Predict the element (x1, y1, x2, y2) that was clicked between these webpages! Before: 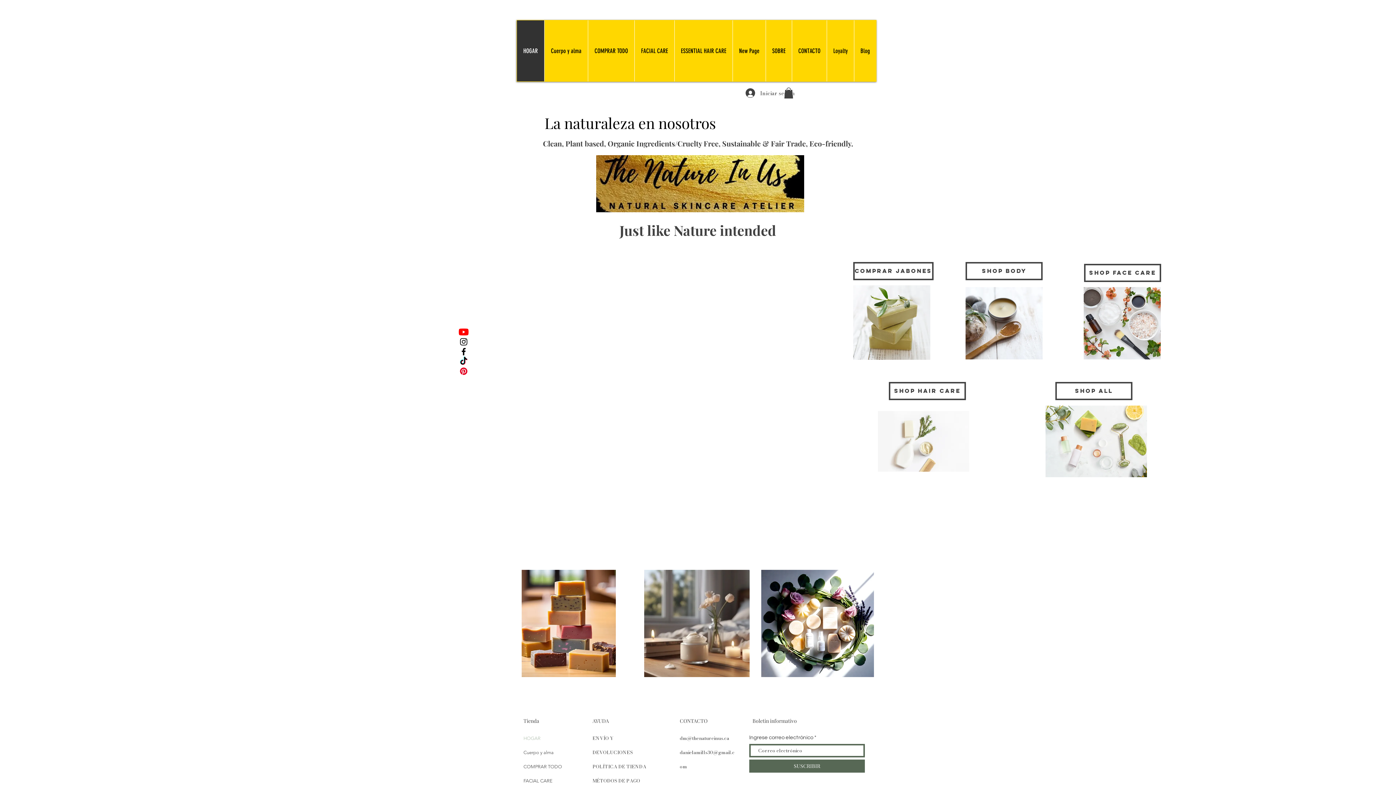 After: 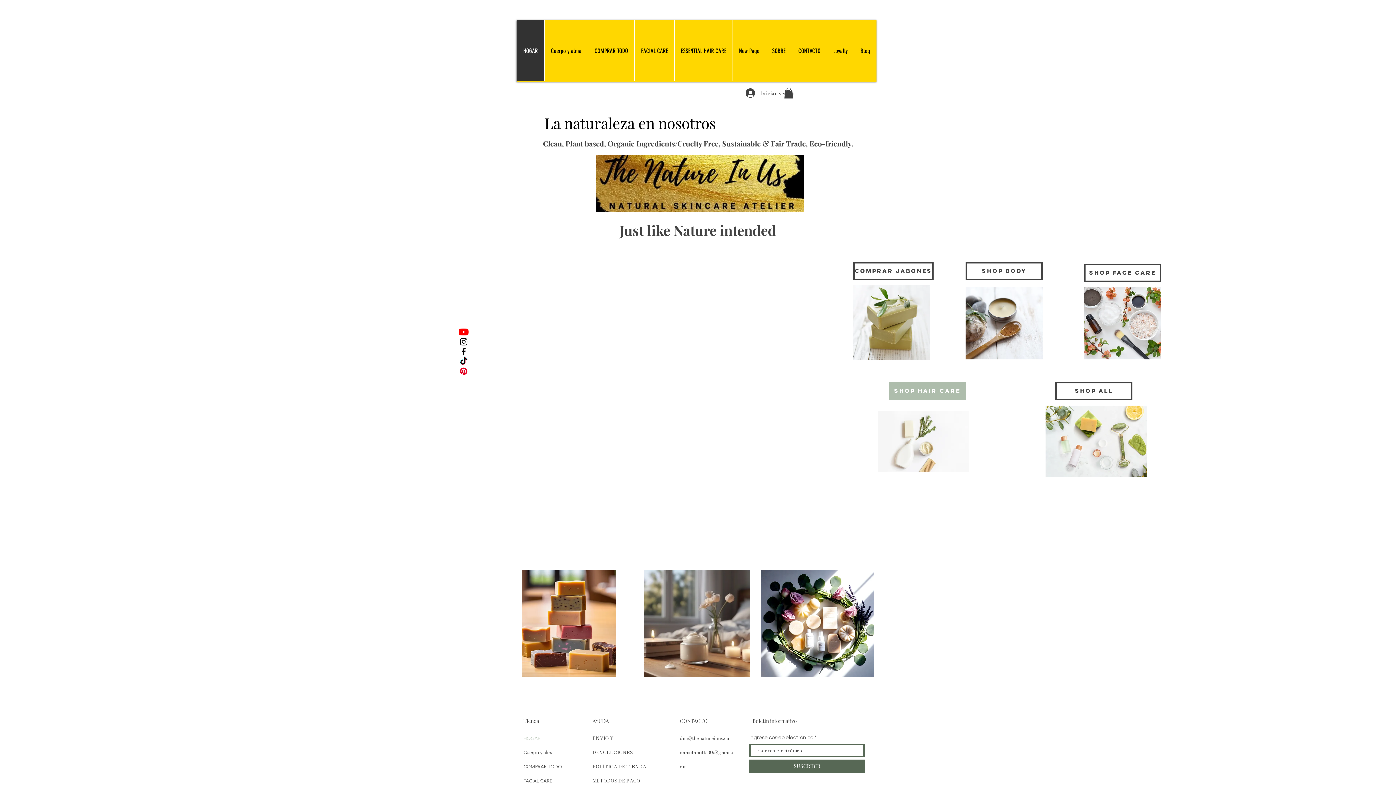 Action: label: Shop Hair Care bbox: (889, 382, 966, 400)